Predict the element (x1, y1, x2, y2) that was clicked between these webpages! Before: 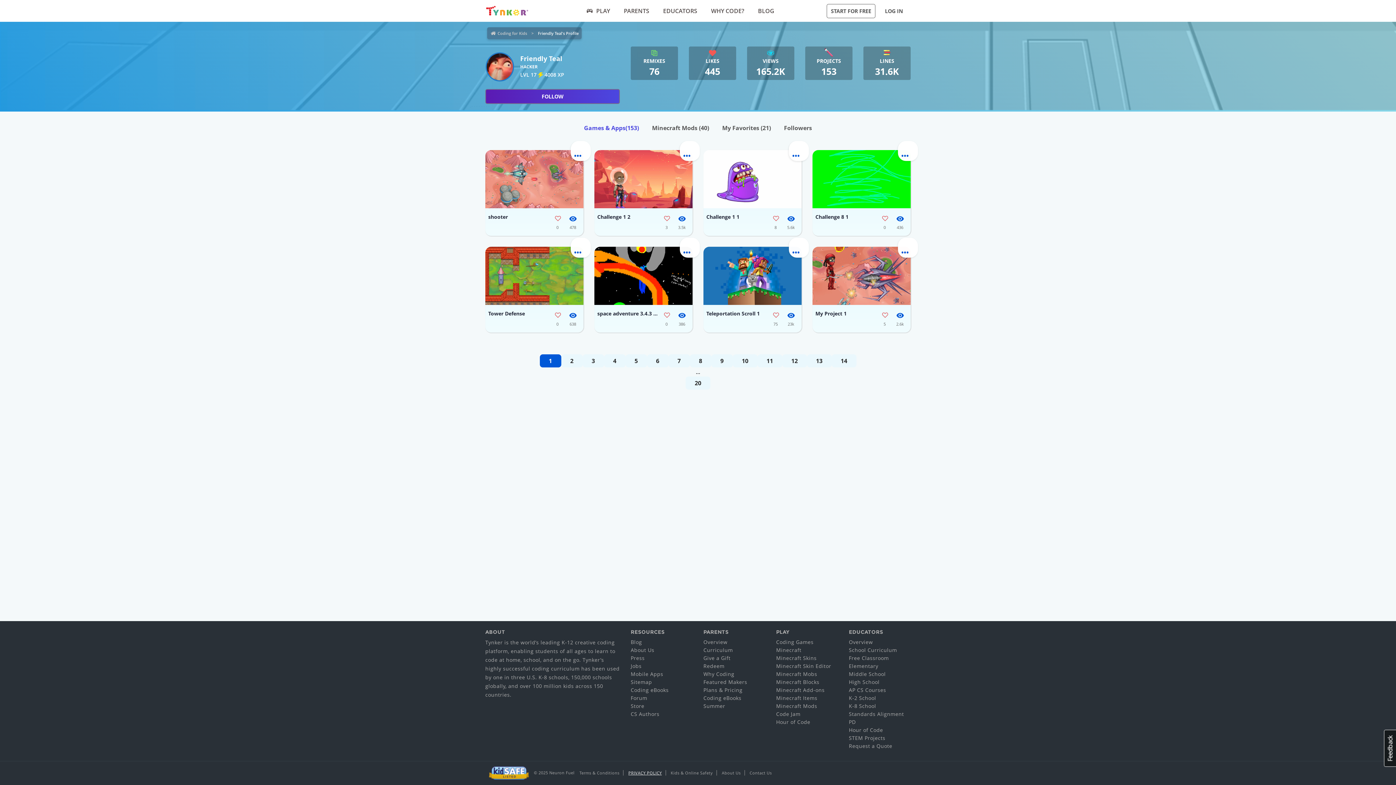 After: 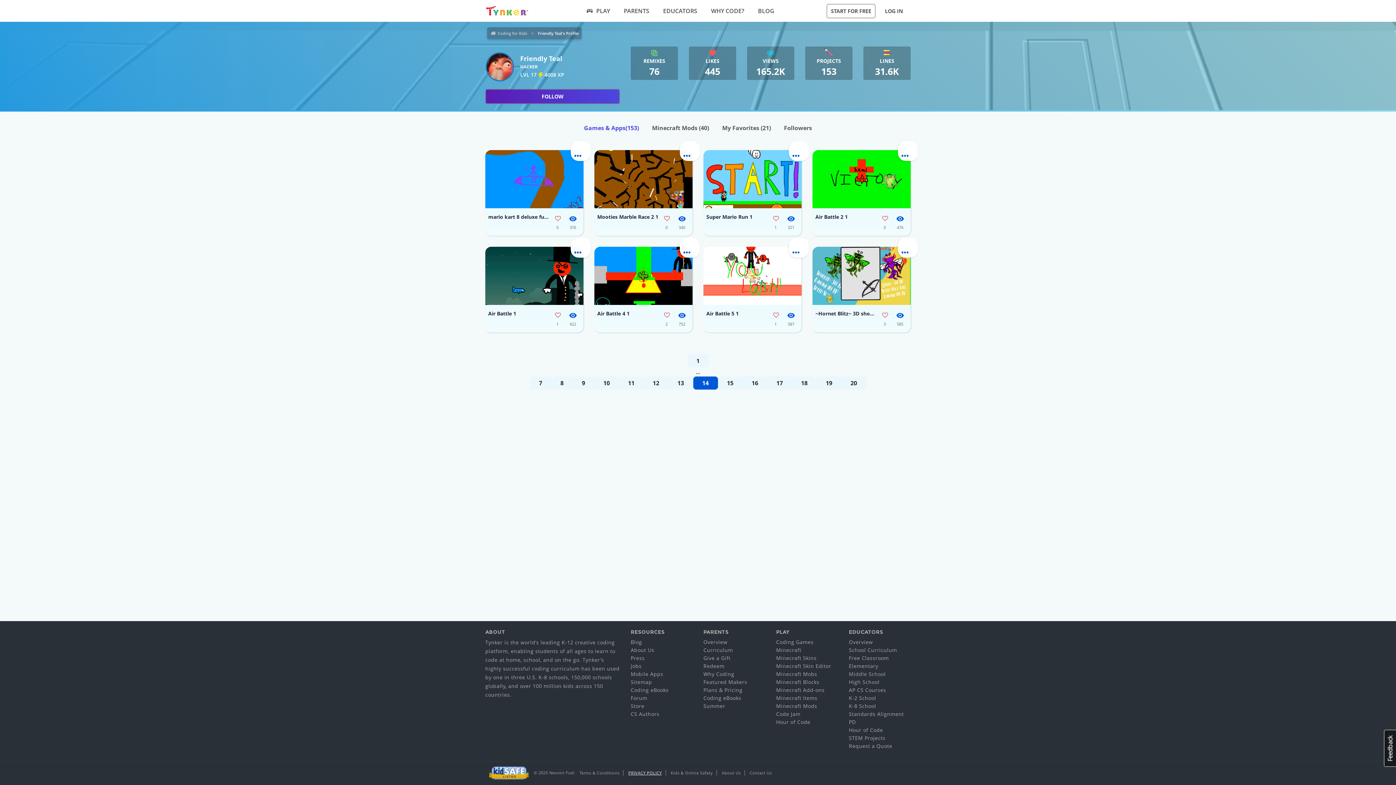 Action: bbox: (831, 354, 856, 367) label: 14